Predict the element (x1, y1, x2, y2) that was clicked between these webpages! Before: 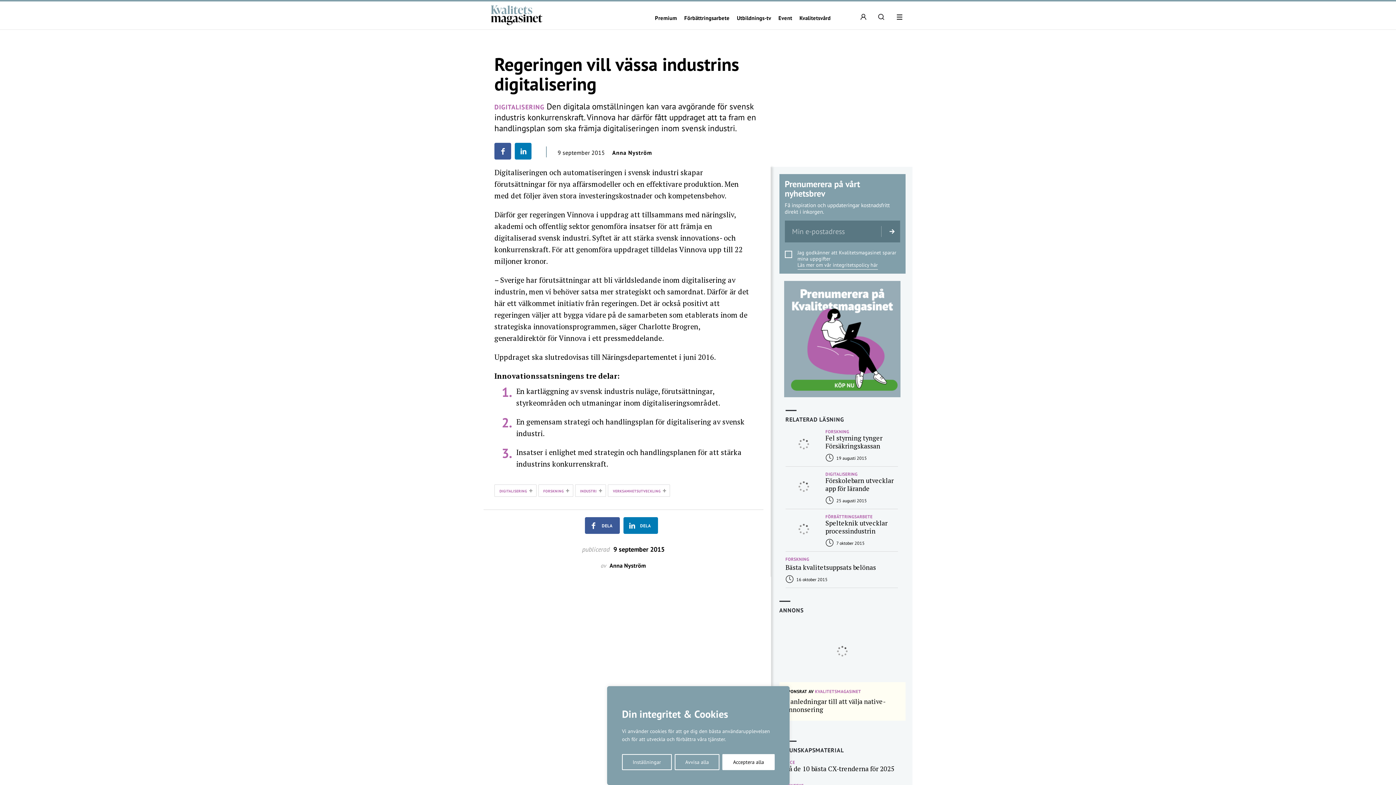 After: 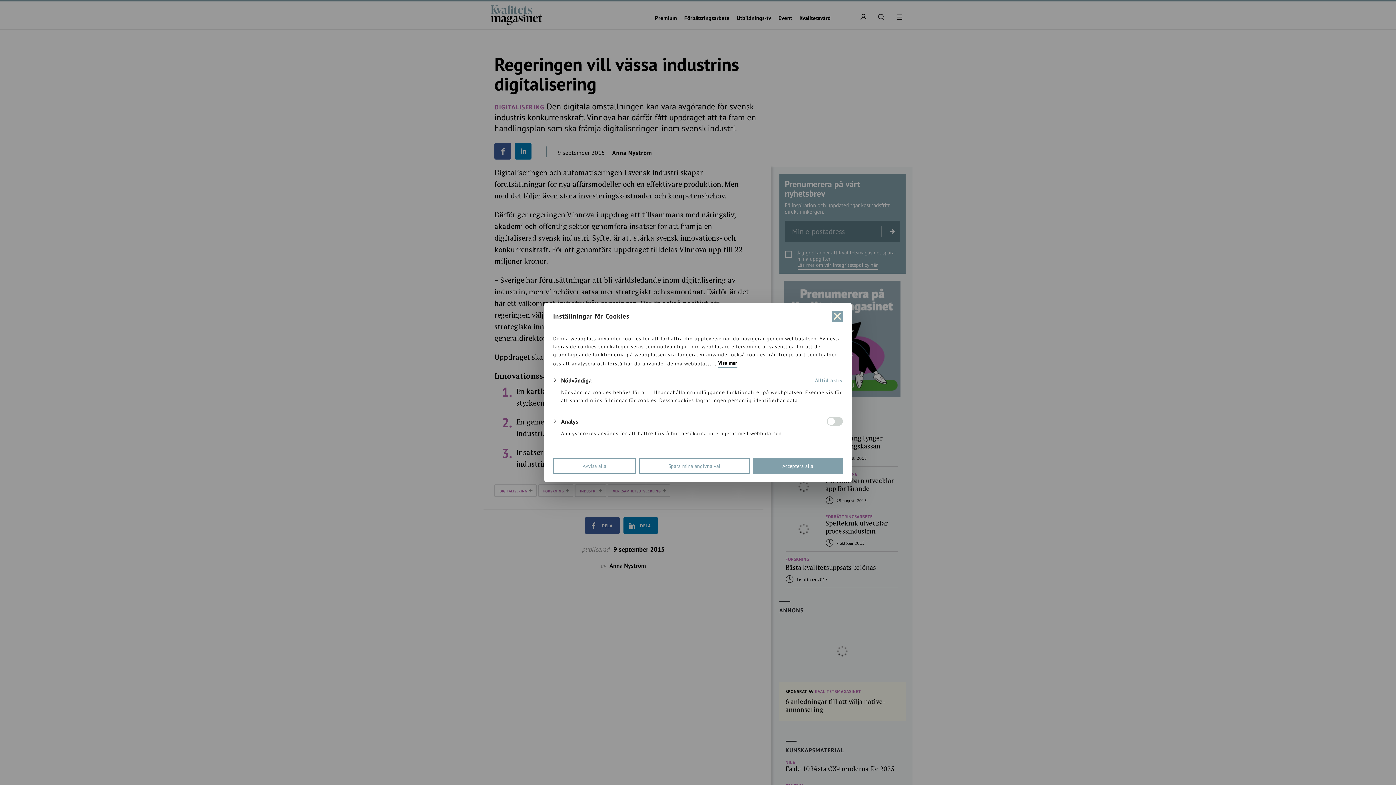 Action: label: Inställningar bbox: (622, 754, 671, 770)